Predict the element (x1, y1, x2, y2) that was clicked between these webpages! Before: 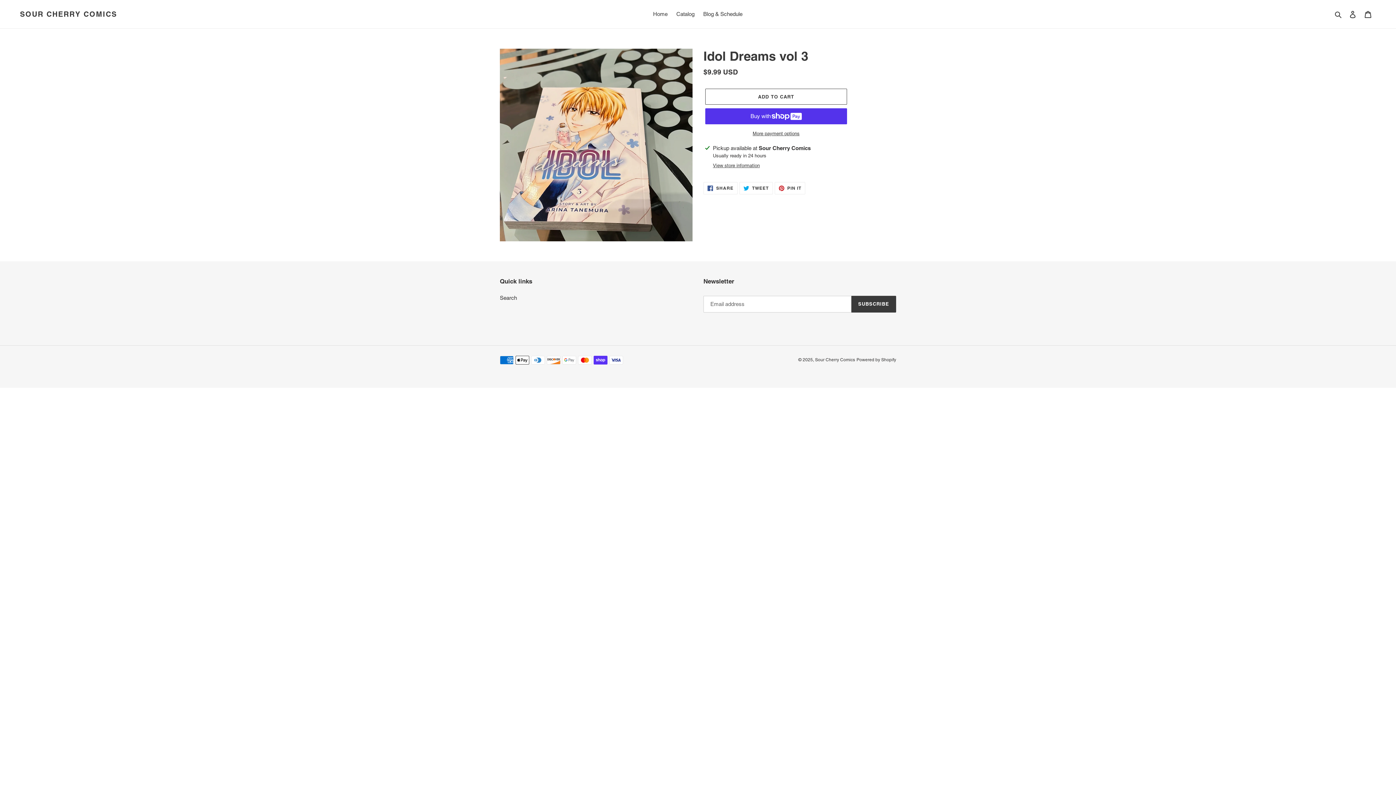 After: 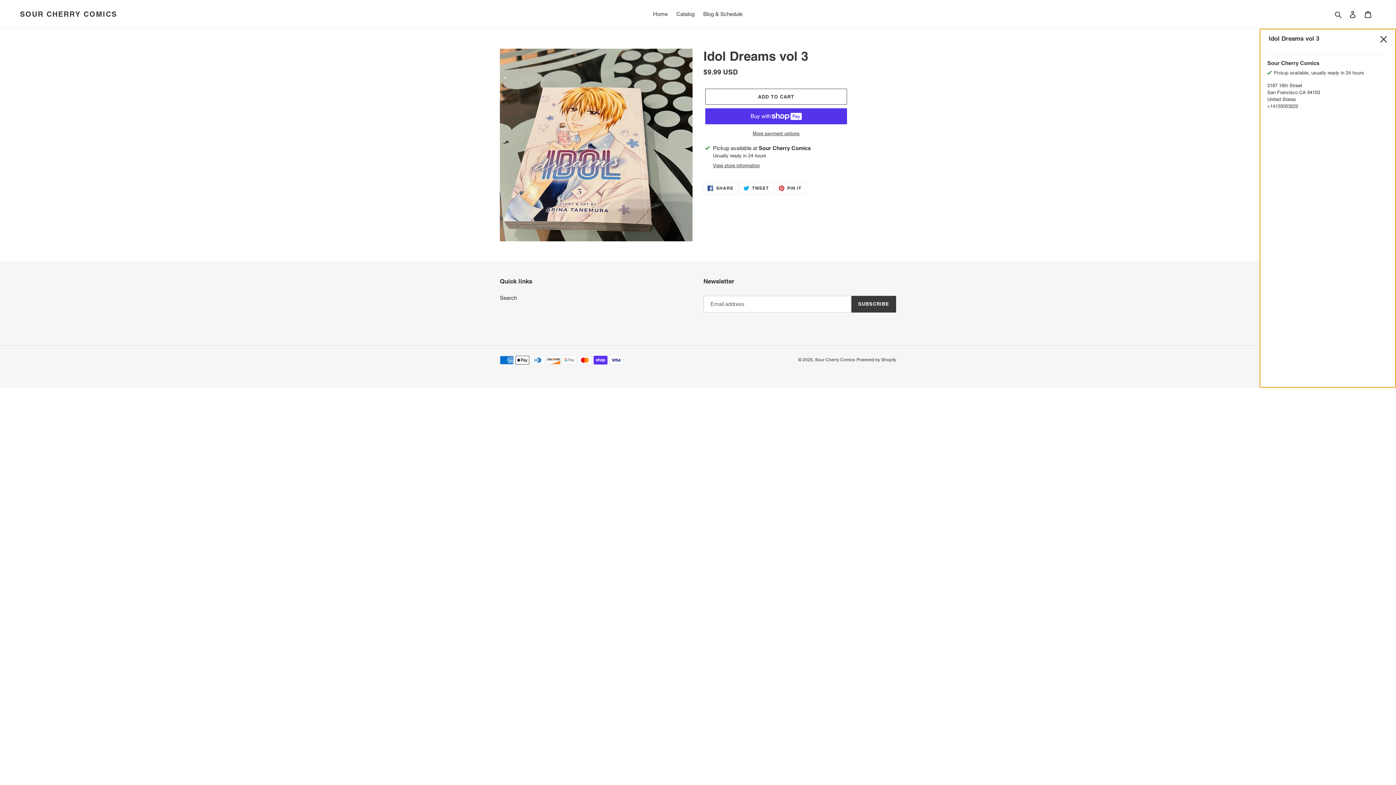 Action: bbox: (713, 162, 760, 169) label: View store information